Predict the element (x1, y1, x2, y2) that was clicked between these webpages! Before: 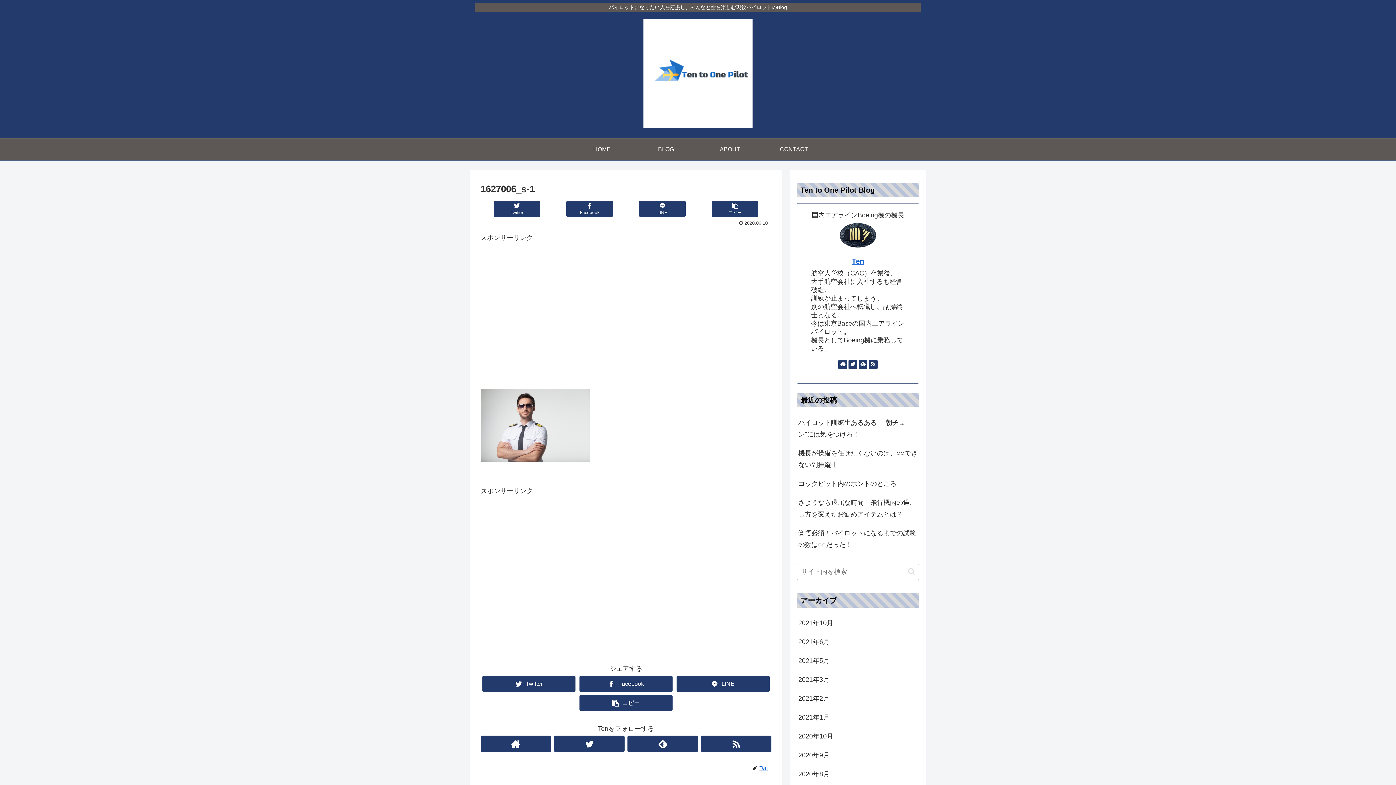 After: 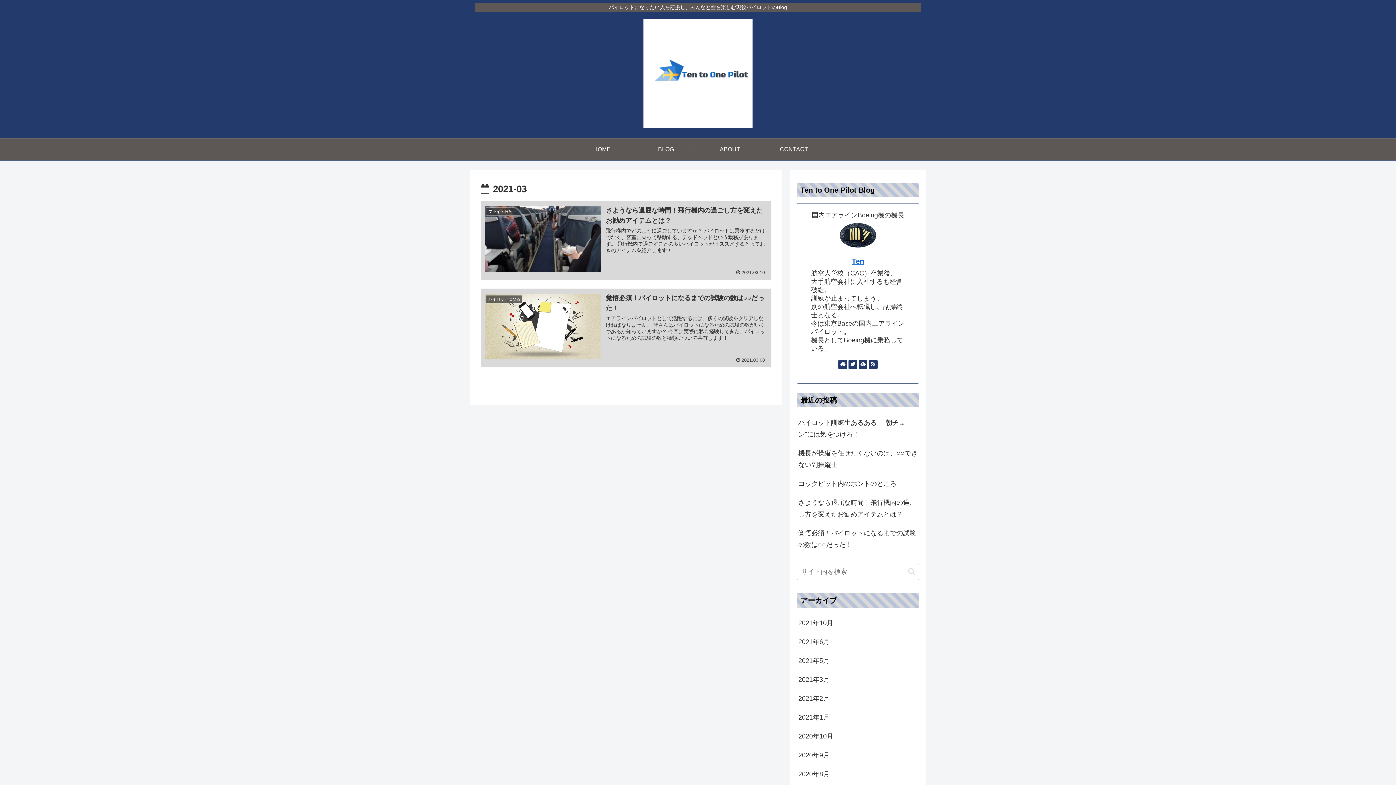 Action: label: 2021年3月 bbox: (797, 670, 919, 689)